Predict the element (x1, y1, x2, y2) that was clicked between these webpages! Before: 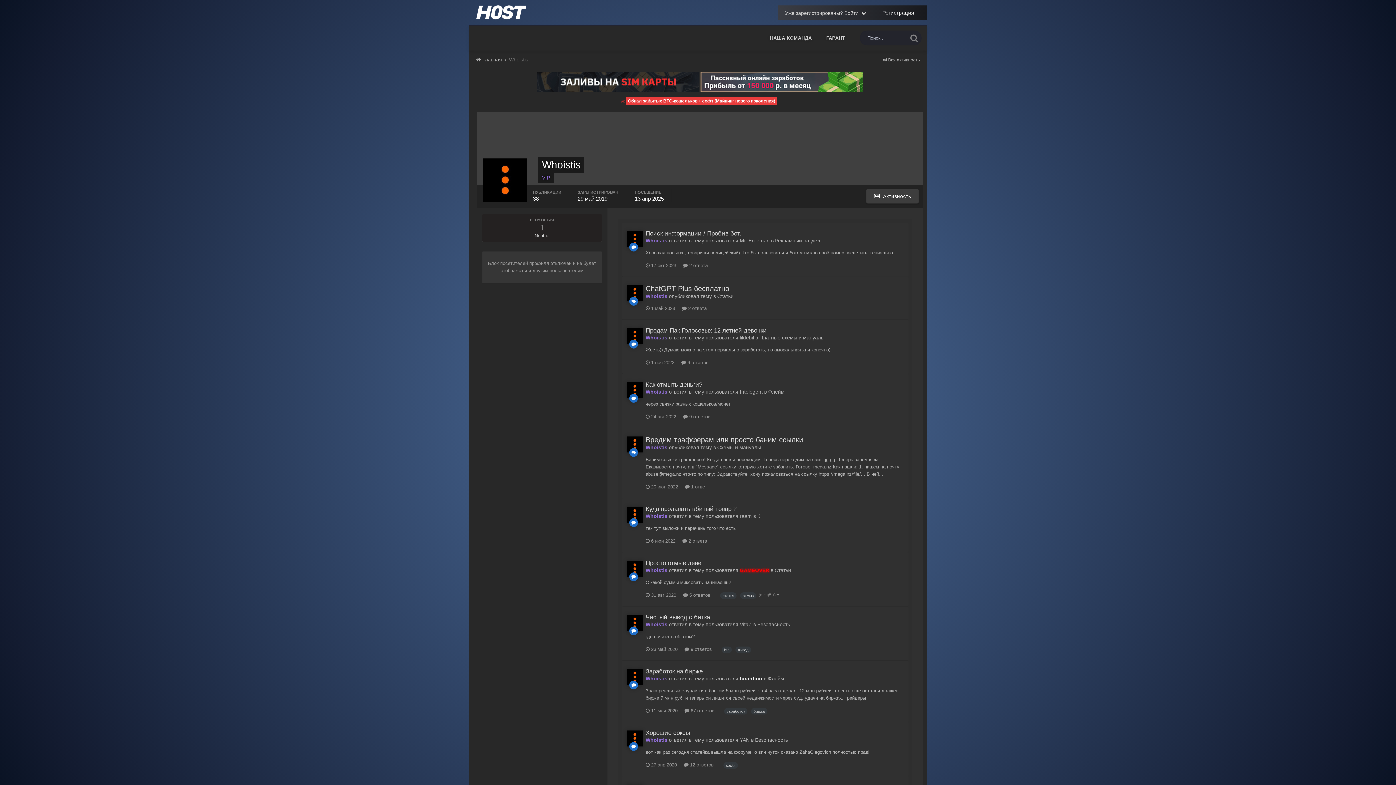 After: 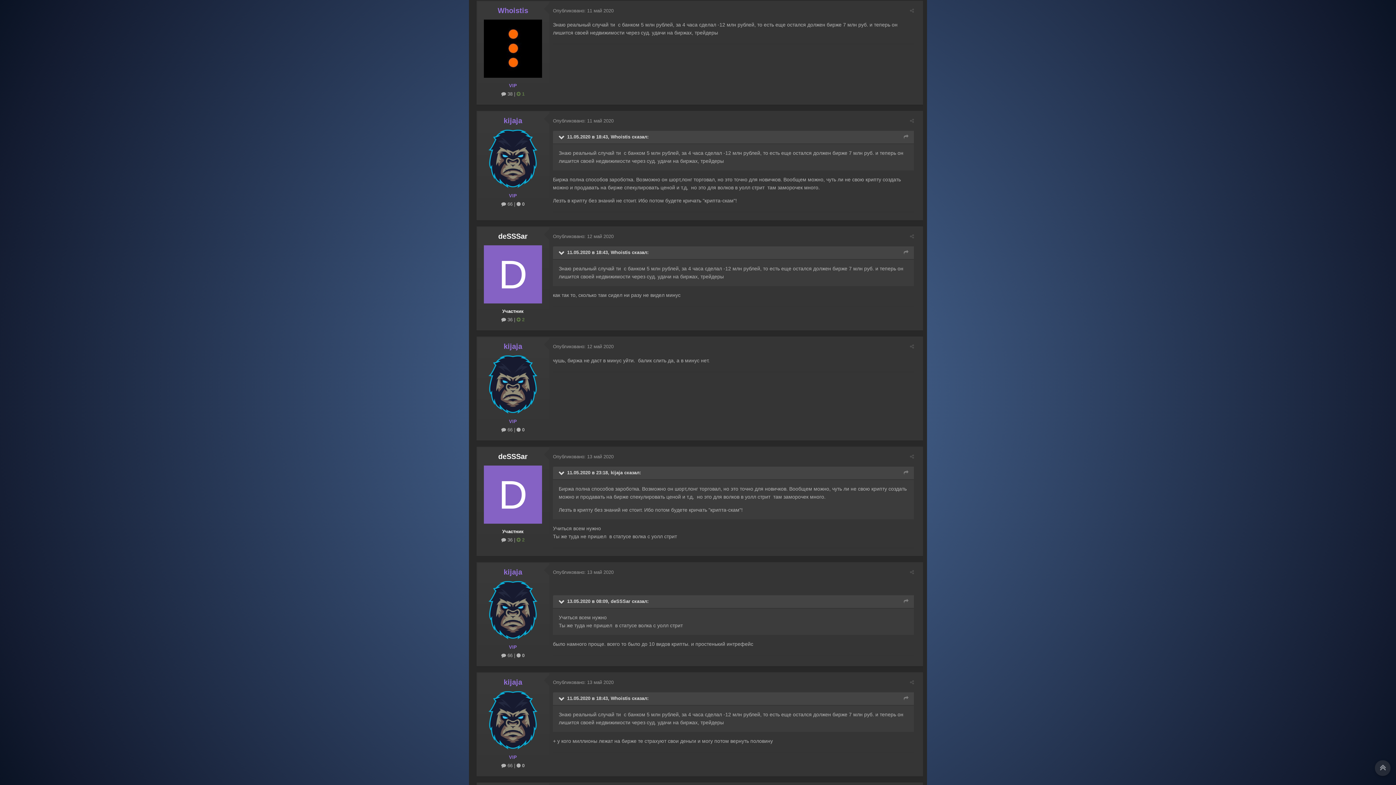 Action: bbox: (684, 708, 714, 713) label:  67 ответов